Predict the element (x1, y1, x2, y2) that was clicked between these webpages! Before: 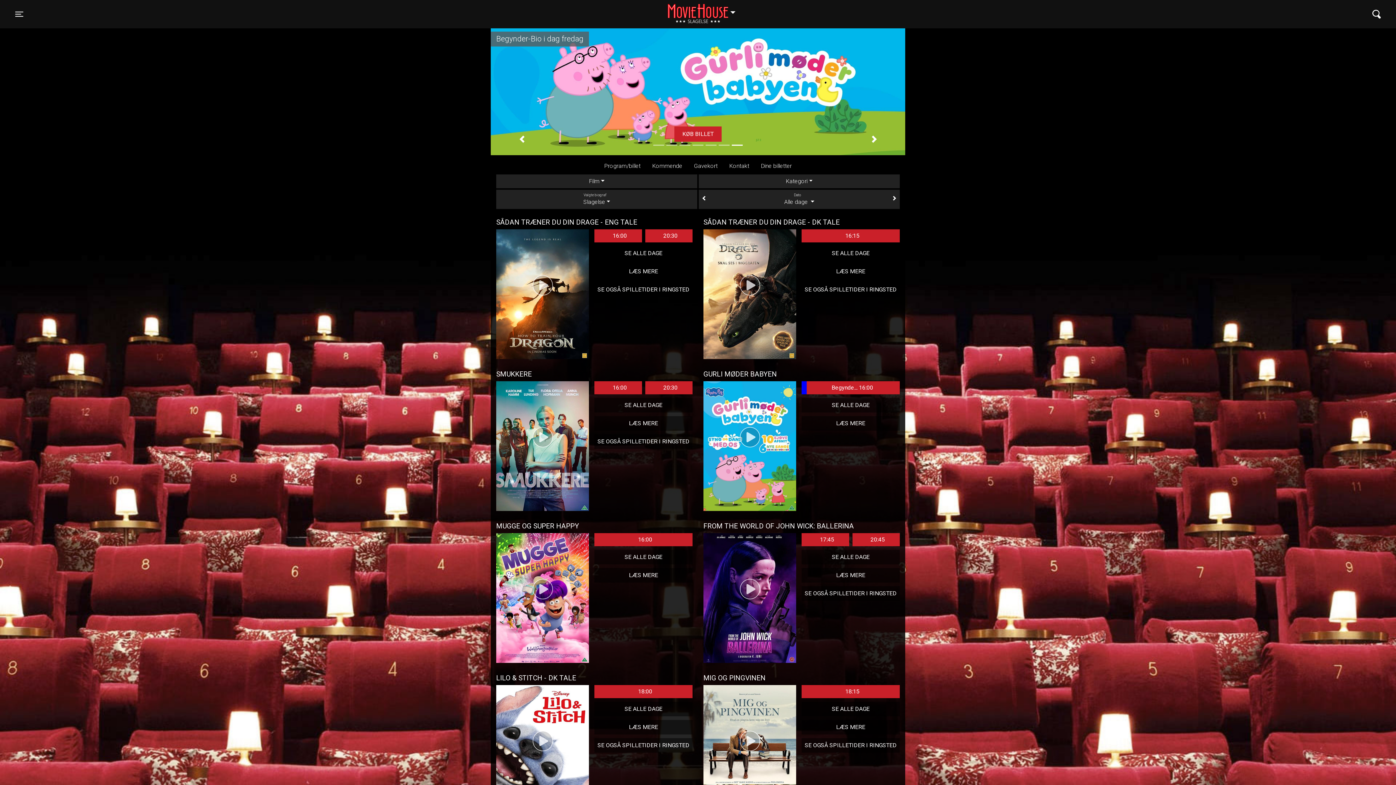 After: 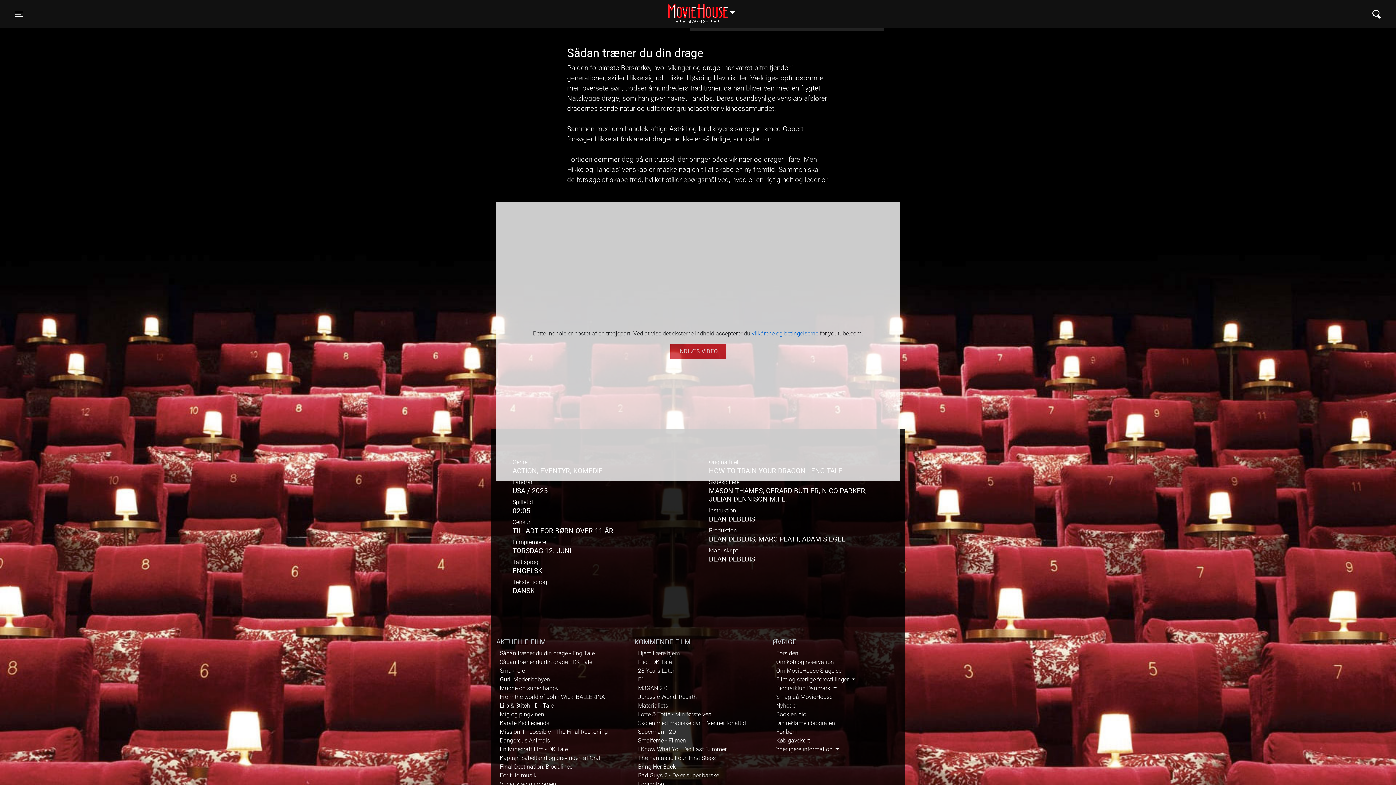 Action: bbox: (801, 268, 900, 274) label: LÆS MERE